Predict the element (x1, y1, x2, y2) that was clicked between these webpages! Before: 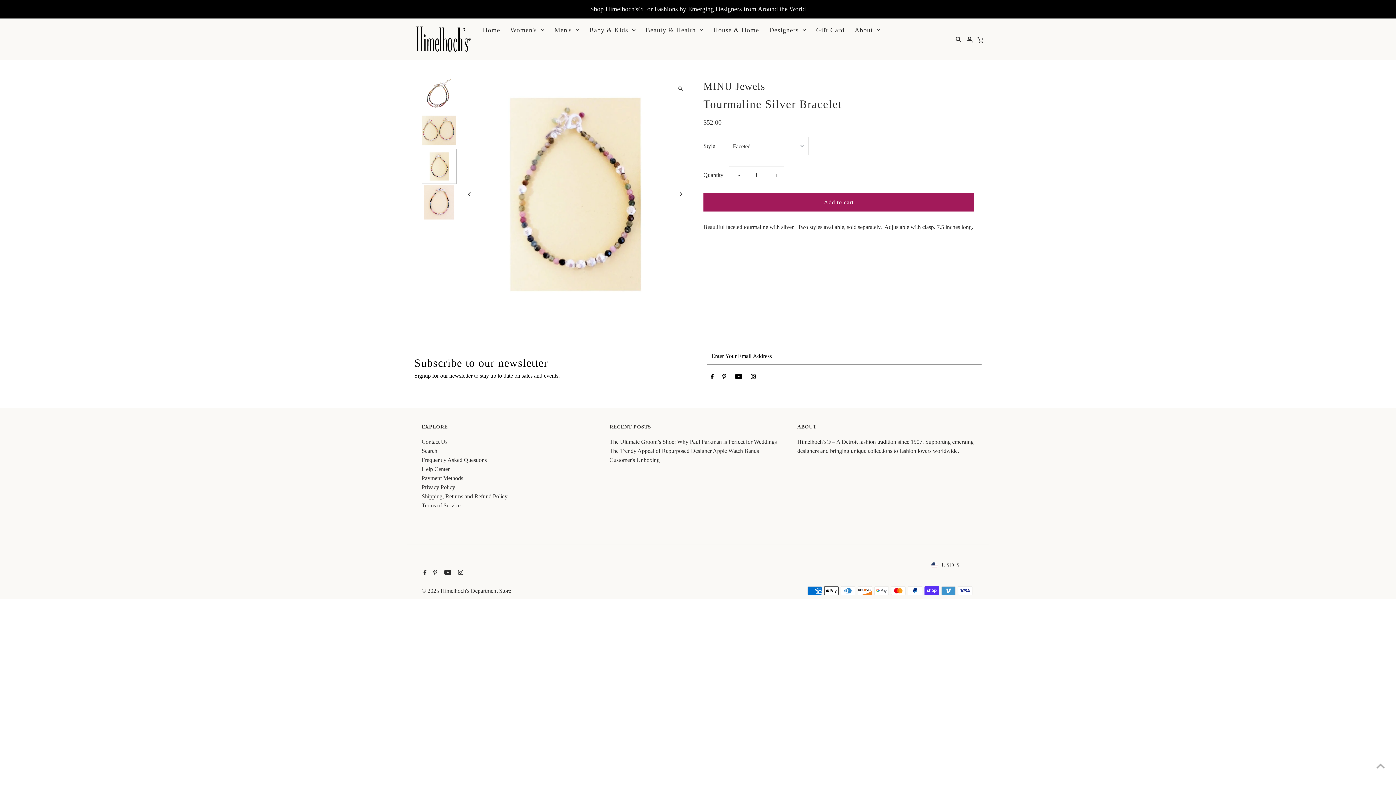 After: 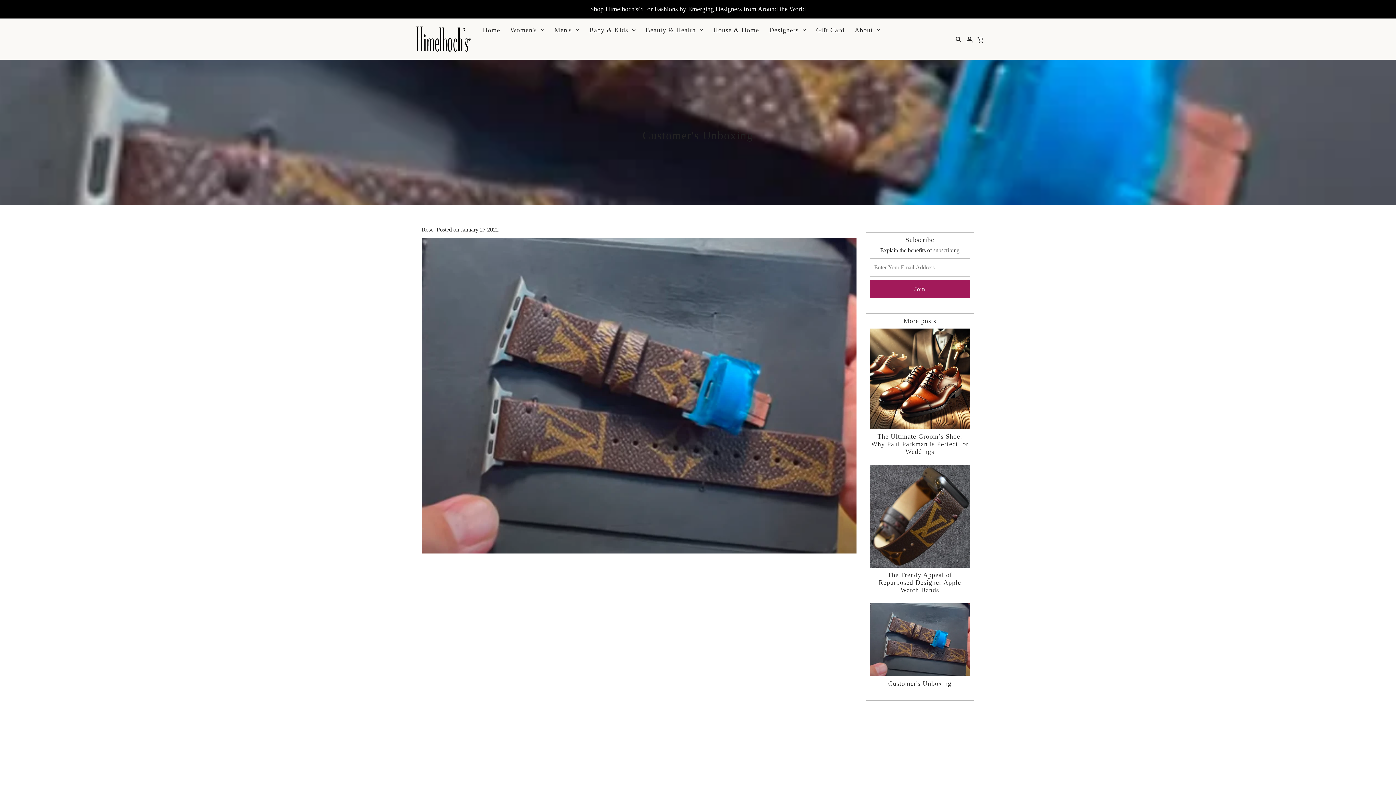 Action: label: Customer's Unboxing bbox: (609, 457, 659, 463)